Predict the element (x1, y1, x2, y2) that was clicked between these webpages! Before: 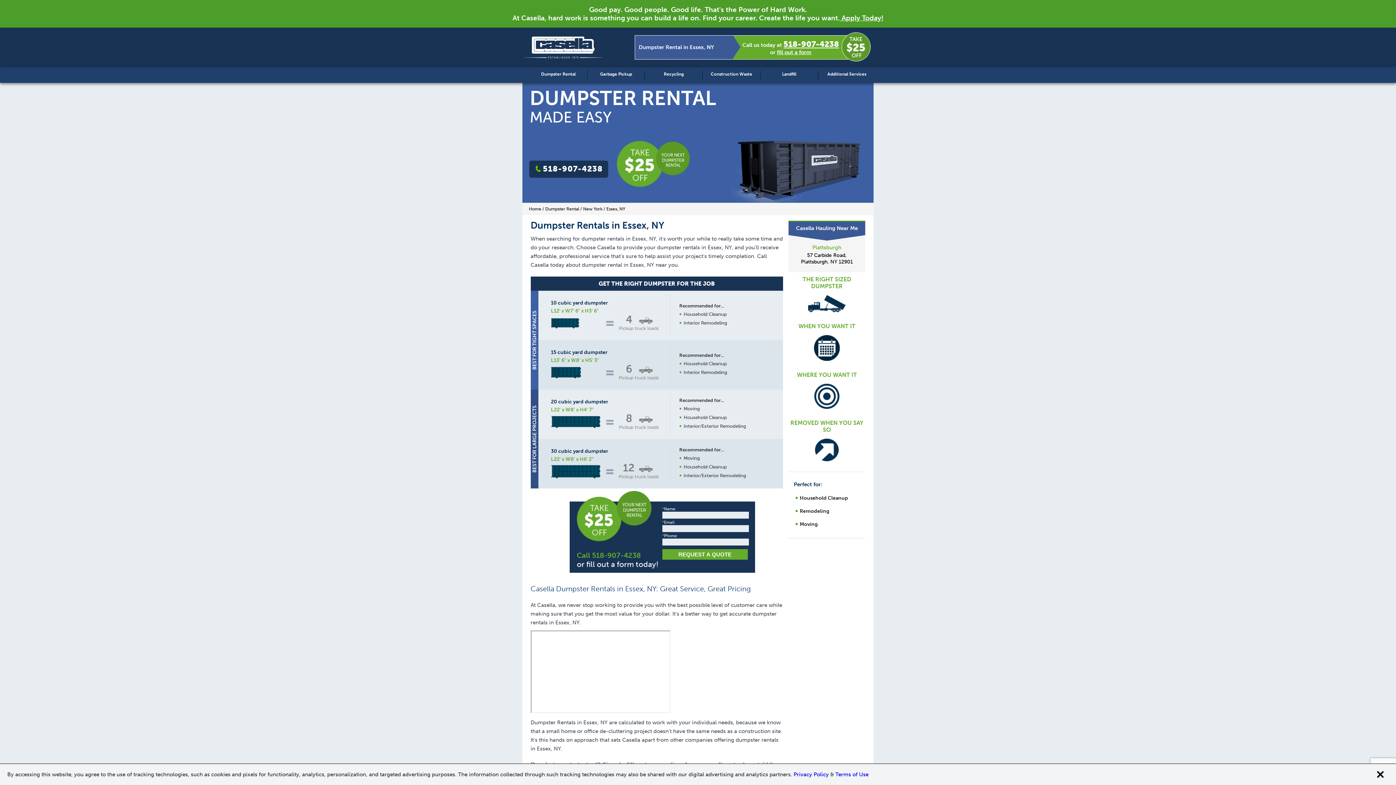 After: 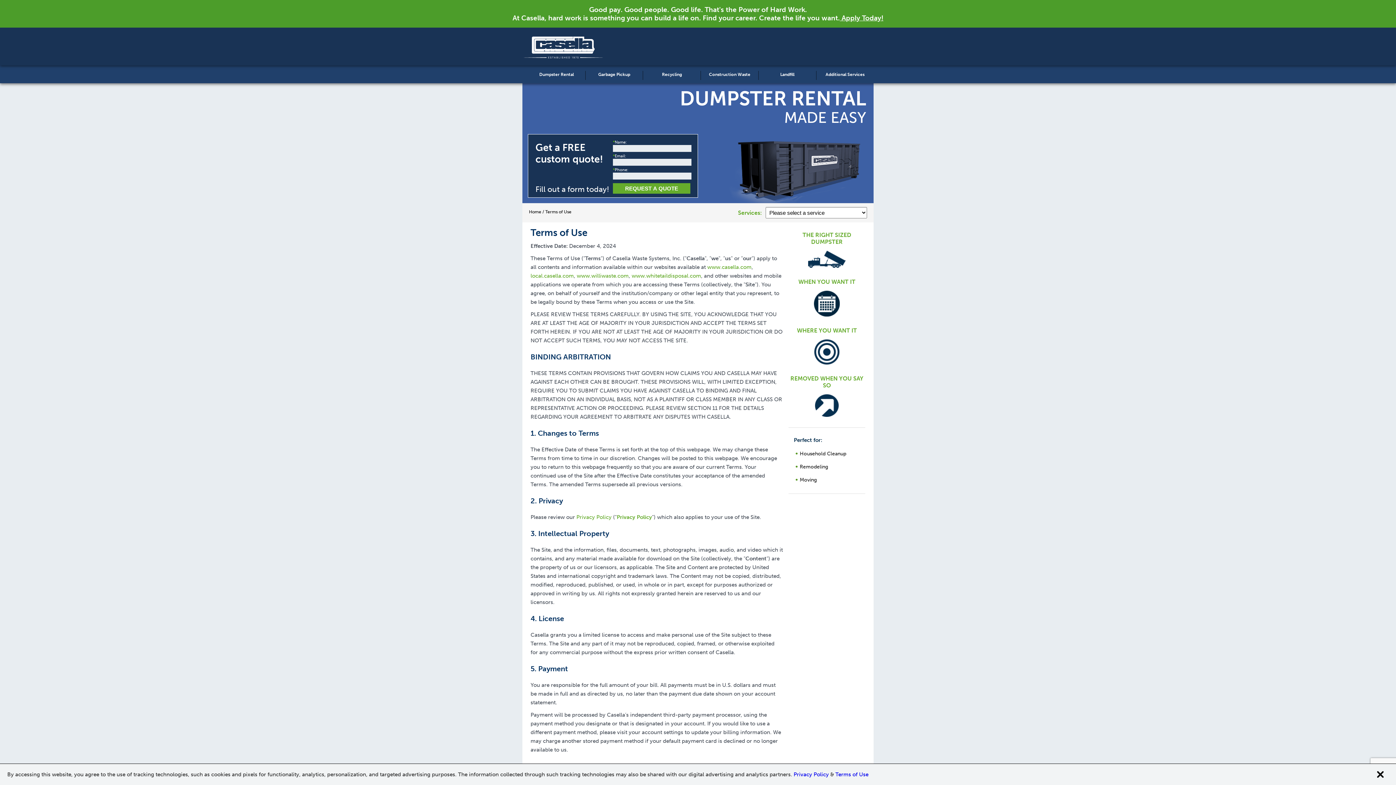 Action: bbox: (835, 771, 868, 778) label: Terms of Use